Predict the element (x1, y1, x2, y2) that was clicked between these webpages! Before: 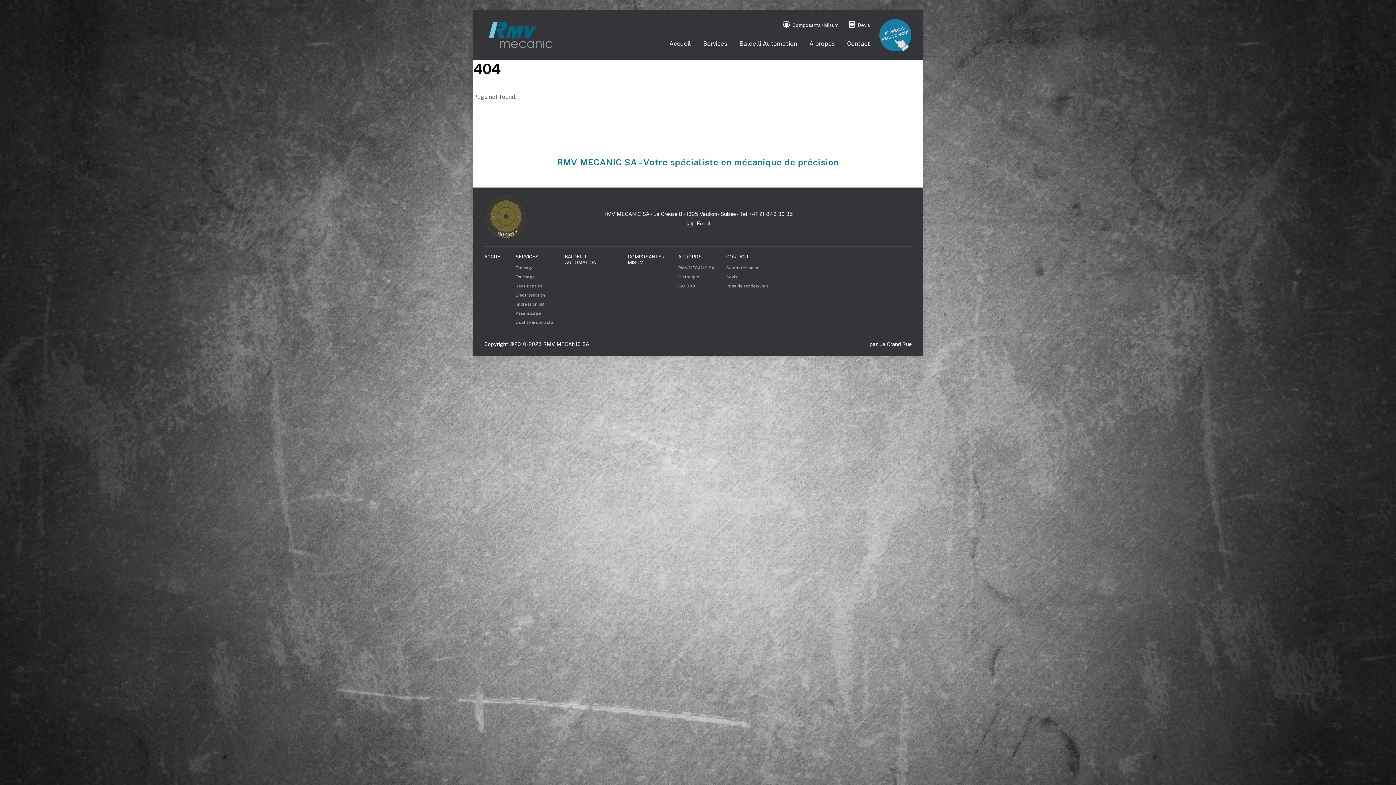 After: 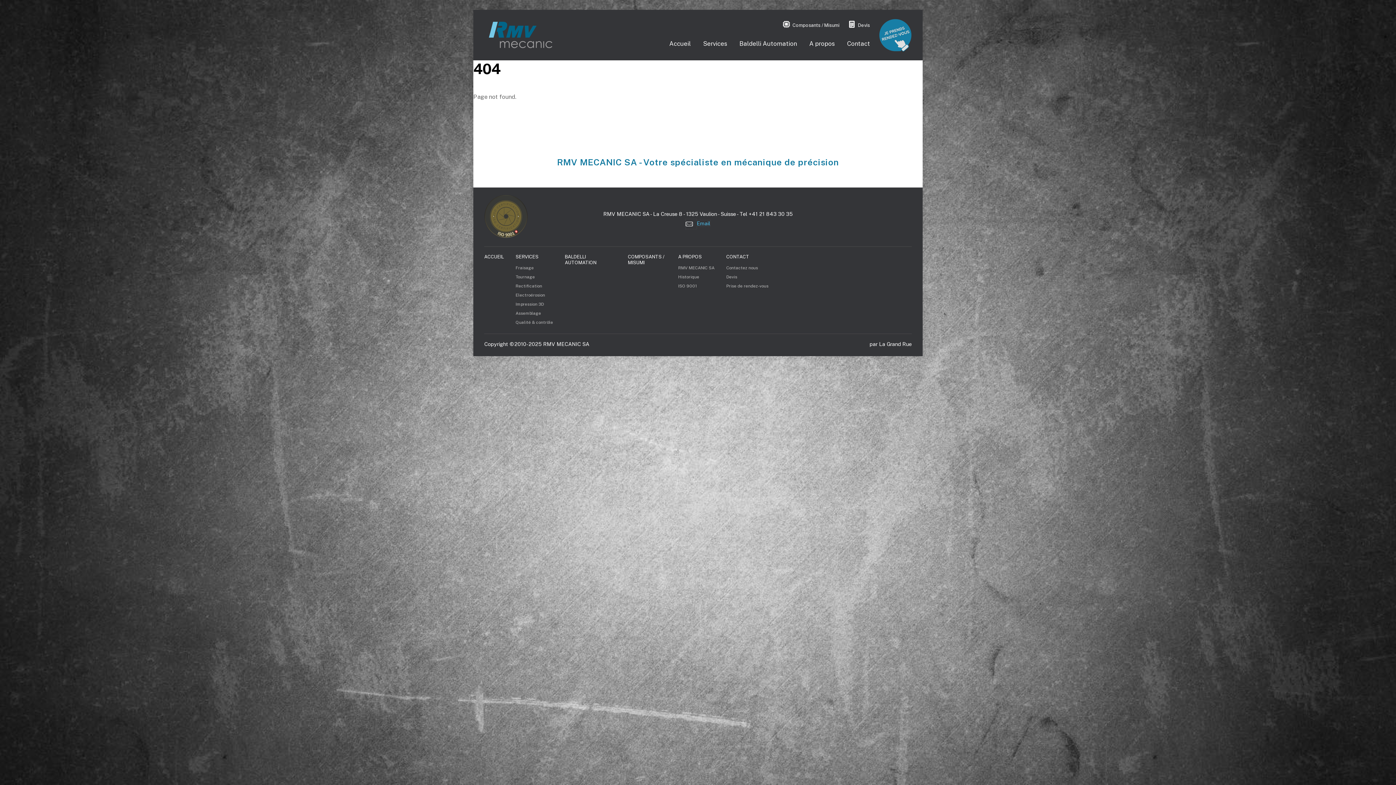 Action: bbox: (685, 220, 710, 226) label: Email